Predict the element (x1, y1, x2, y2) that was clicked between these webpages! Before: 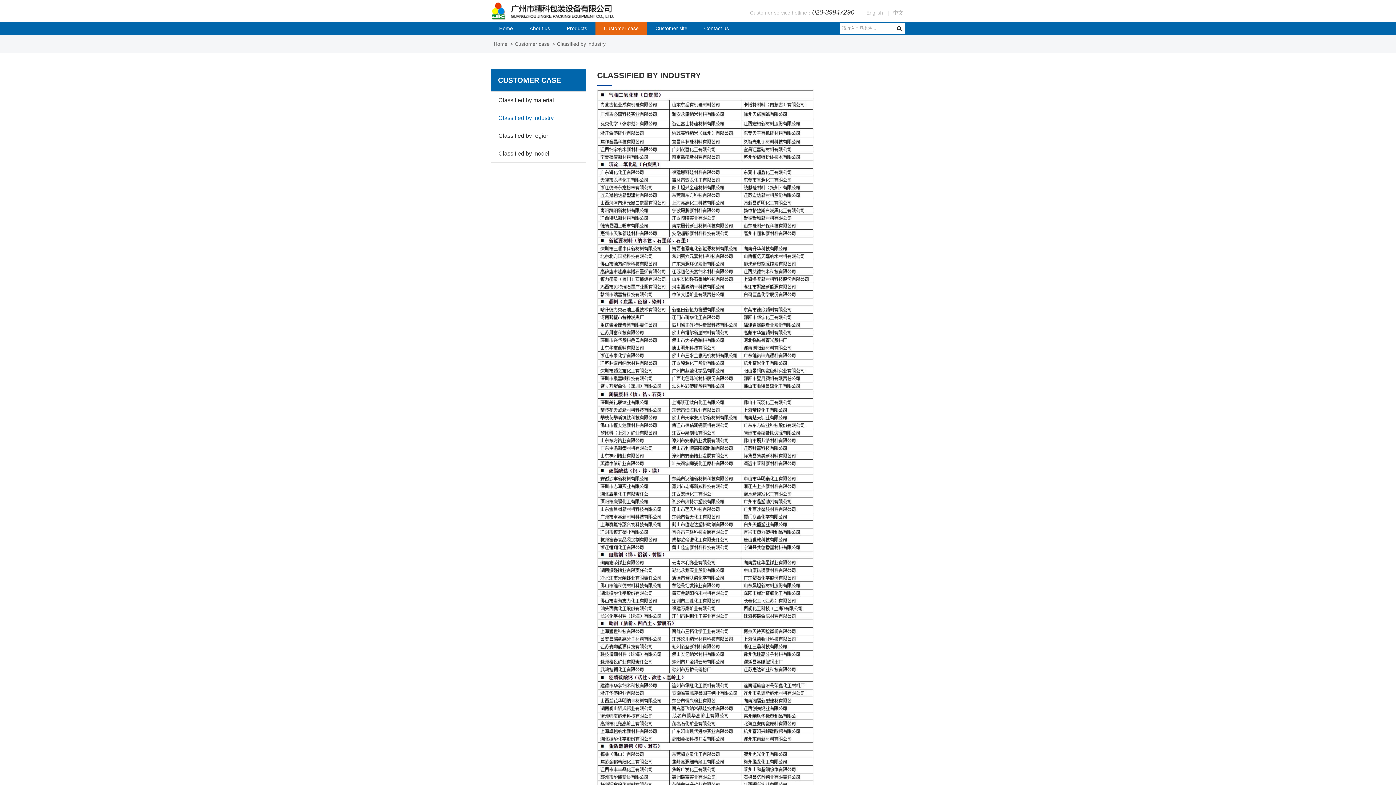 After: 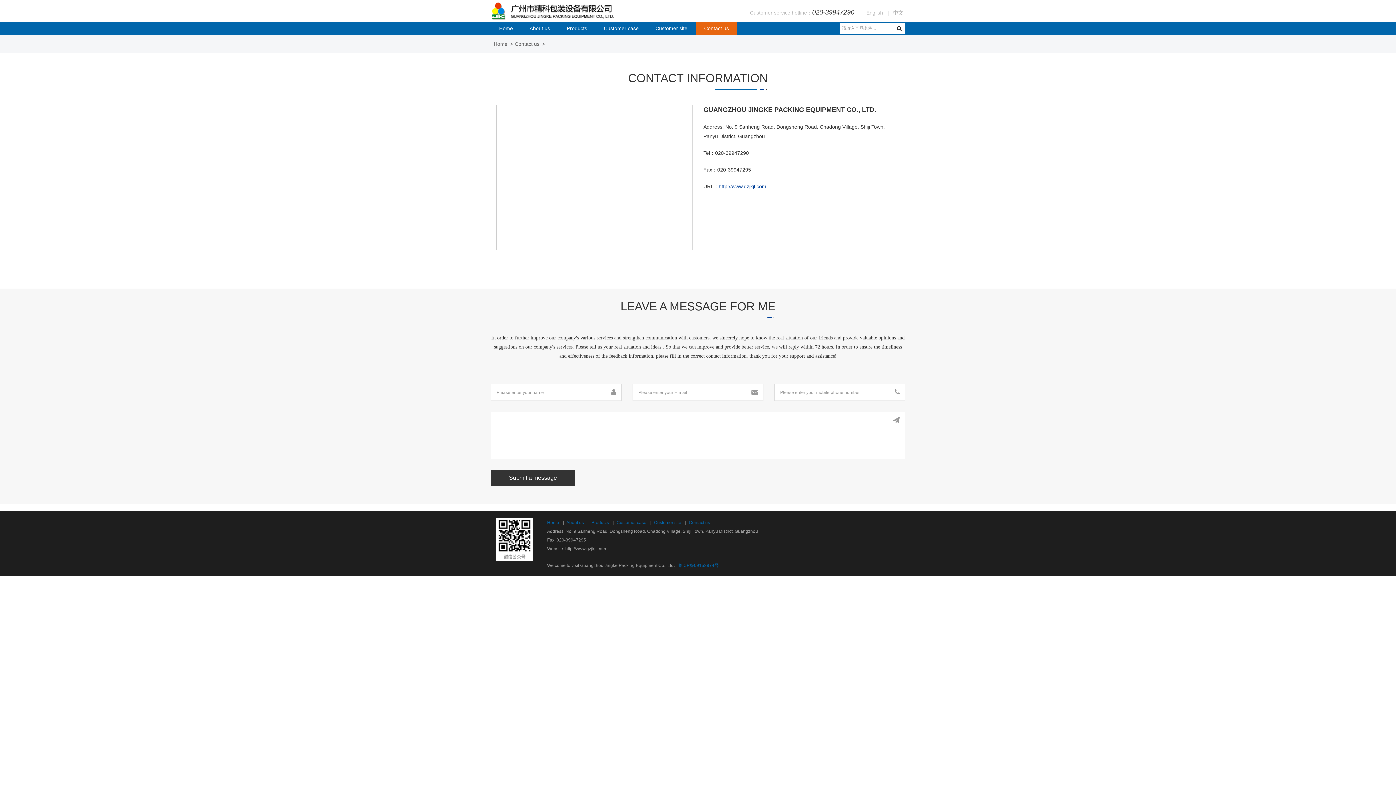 Action: bbox: (696, 21, 737, 34) label: Contact us